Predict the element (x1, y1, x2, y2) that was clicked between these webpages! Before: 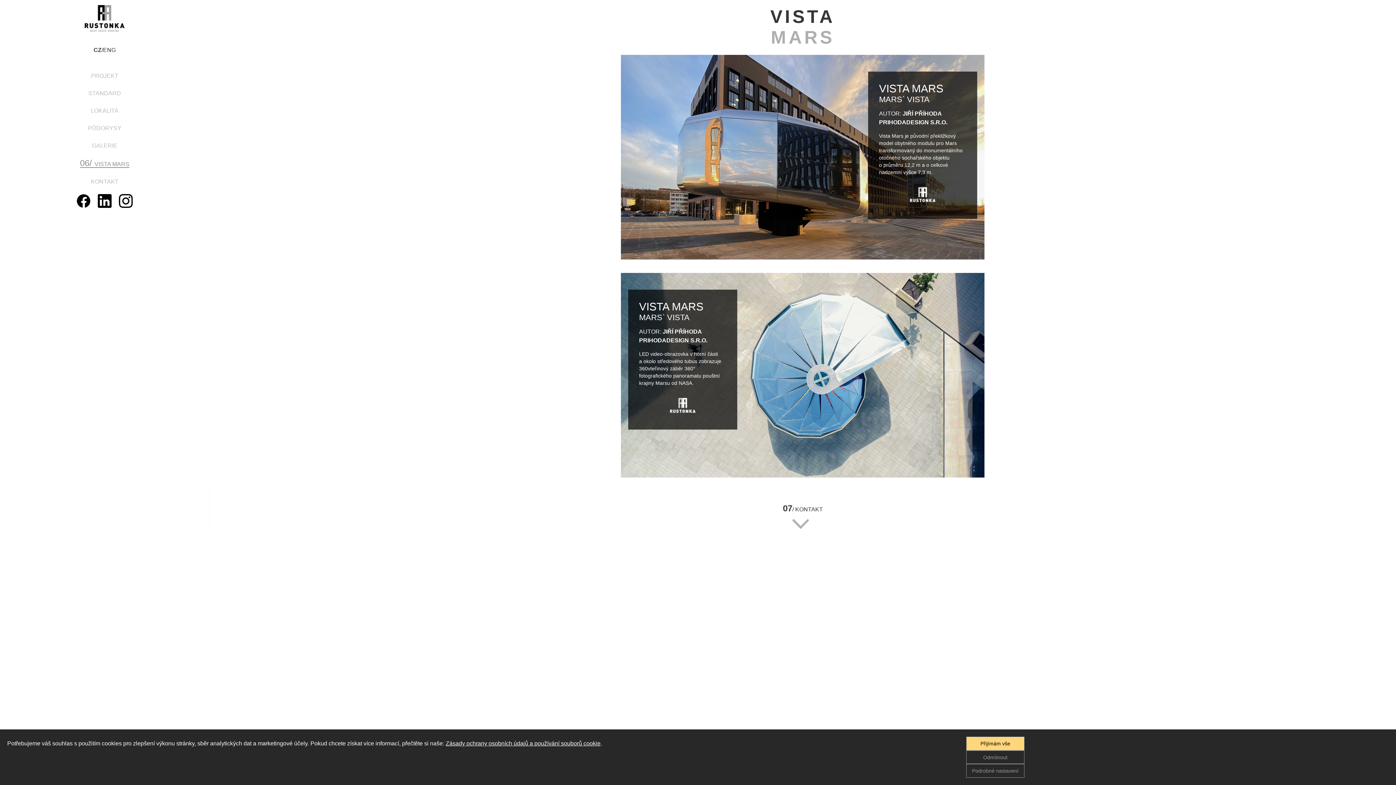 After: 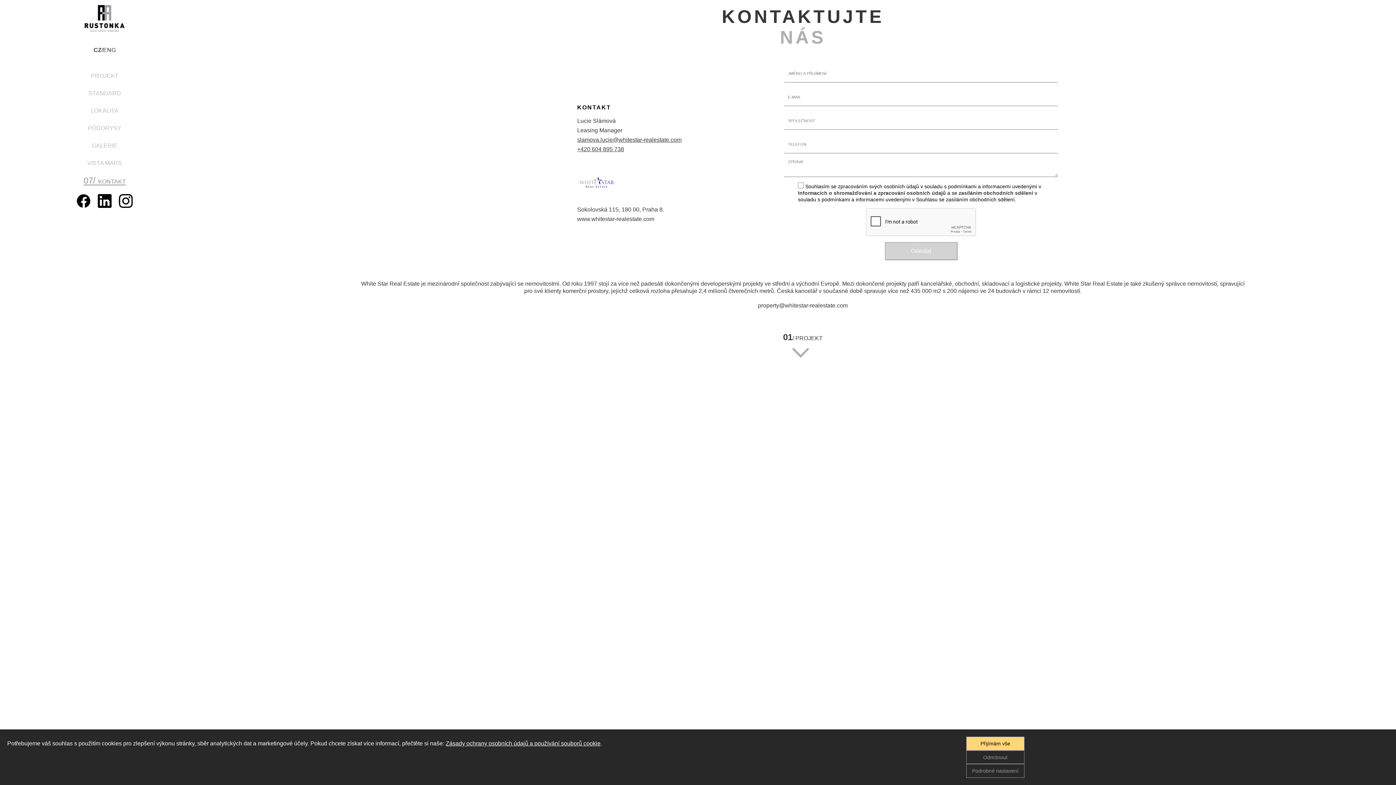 Action: bbox: (783, 503, 823, 513) label: 07/ KONTAKT